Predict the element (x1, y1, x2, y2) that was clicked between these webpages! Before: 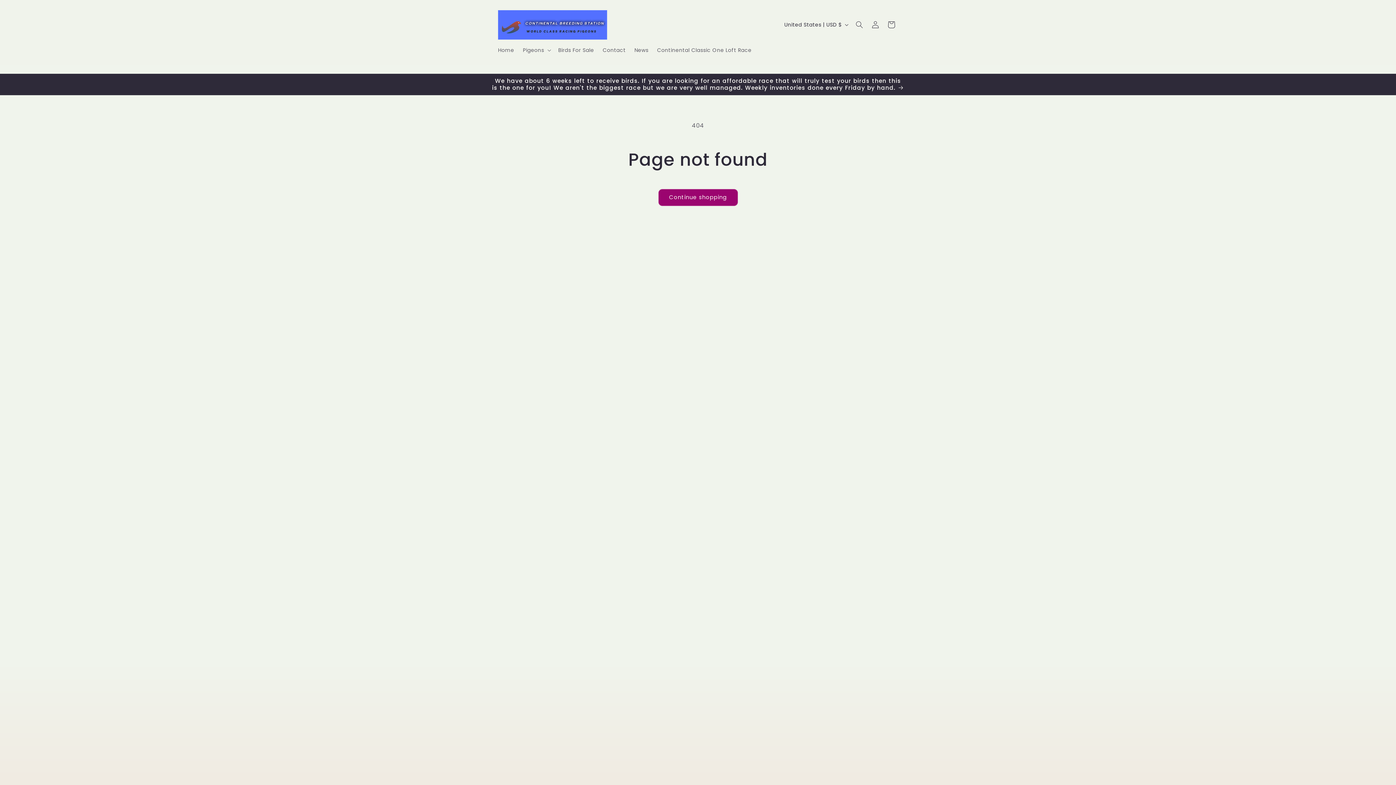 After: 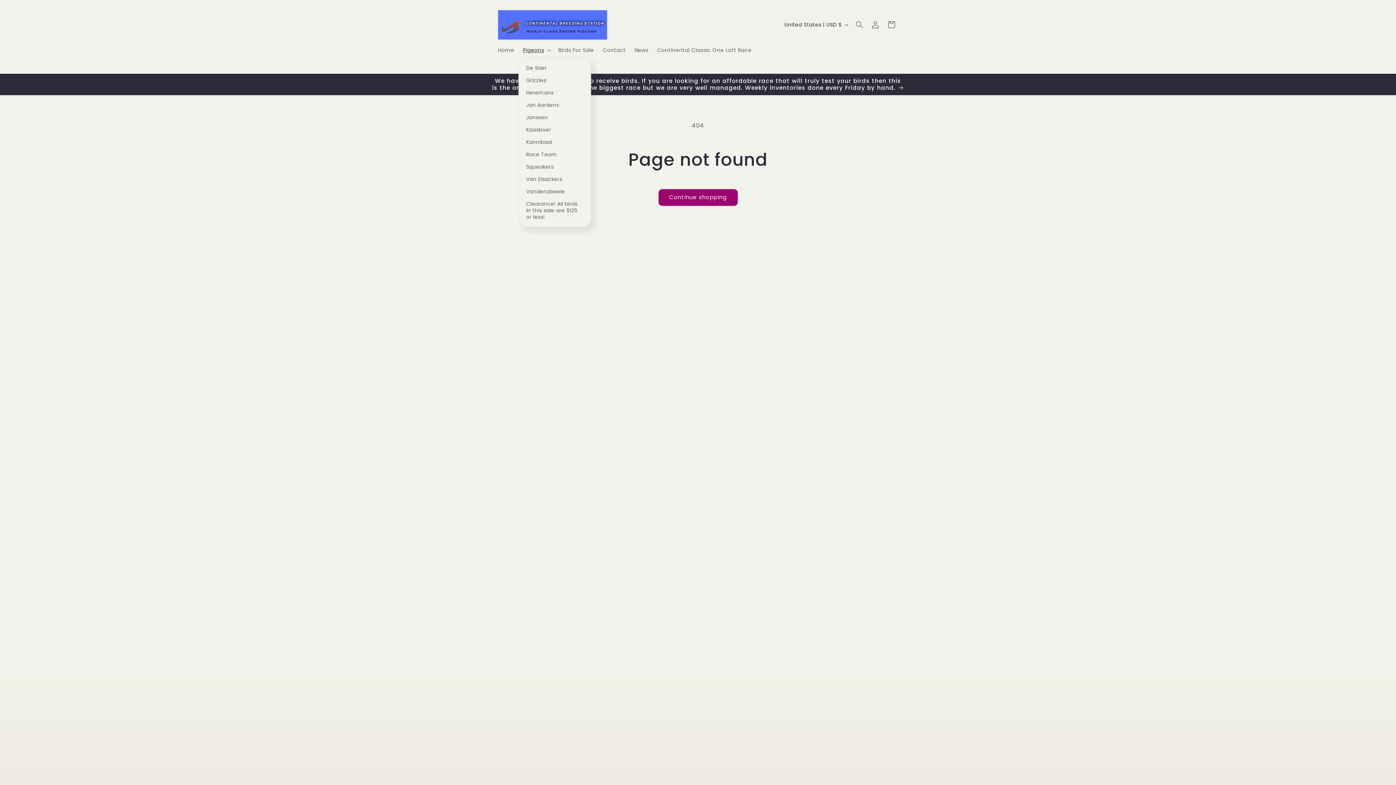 Action: bbox: (518, 42, 554, 57) label: Pigeons